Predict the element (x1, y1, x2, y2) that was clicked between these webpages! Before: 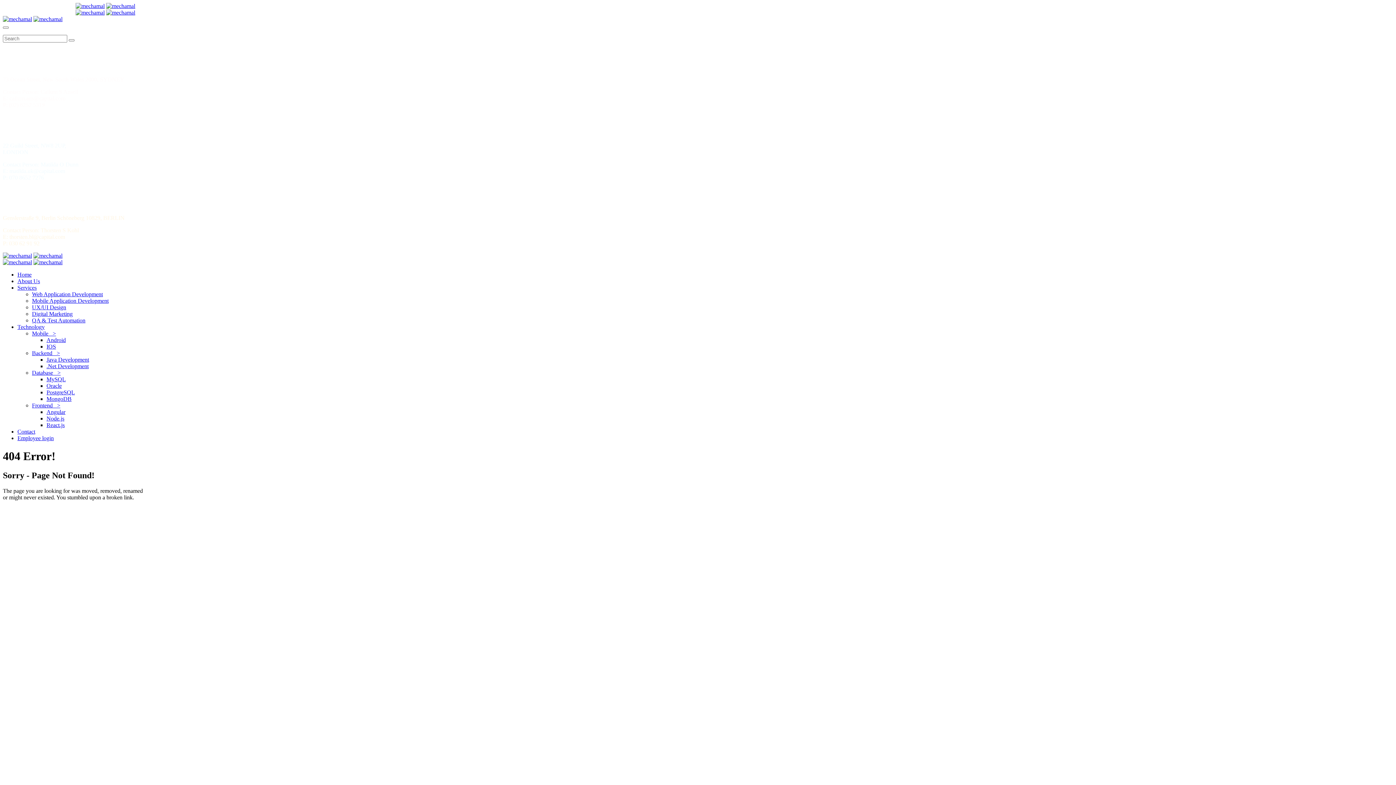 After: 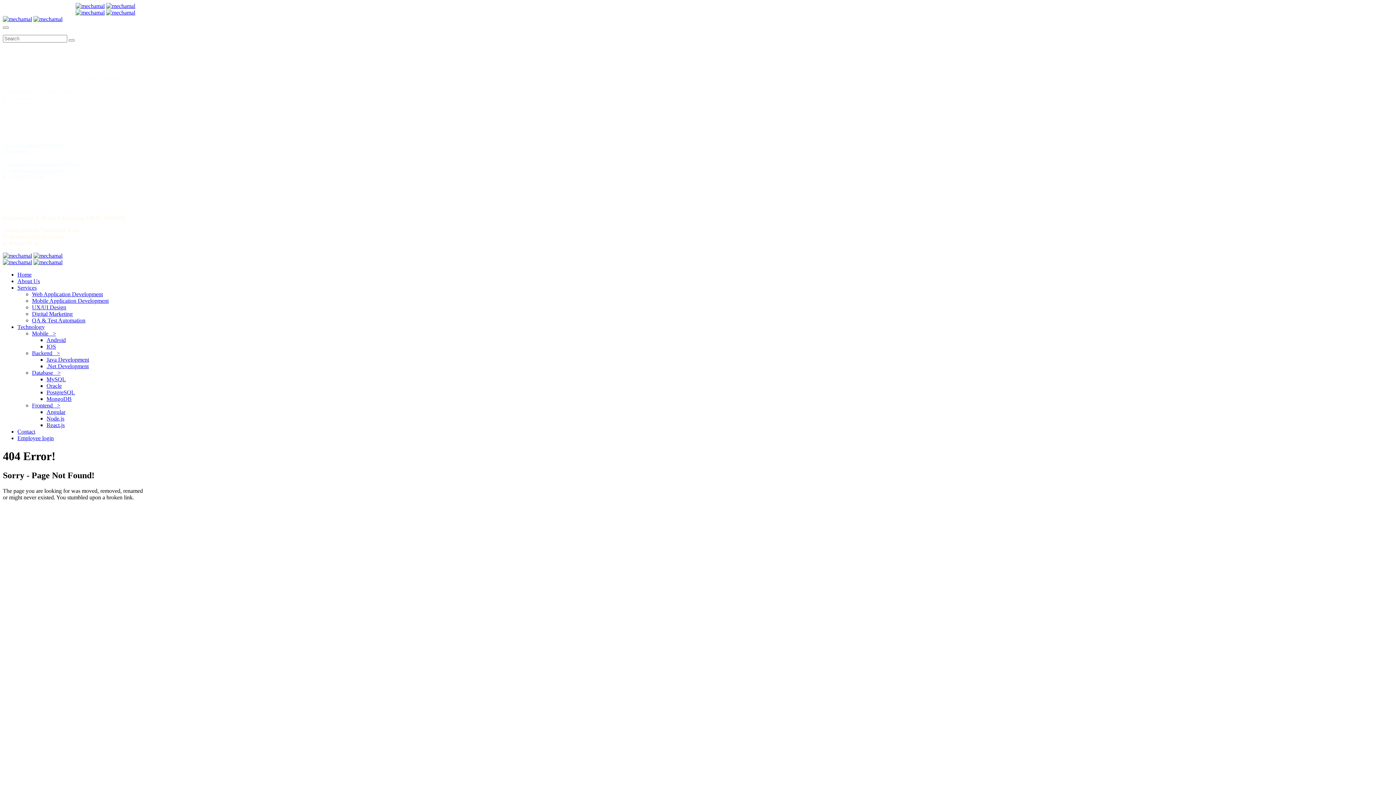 Action: bbox: (46, 396, 71, 402) label: MongoDB